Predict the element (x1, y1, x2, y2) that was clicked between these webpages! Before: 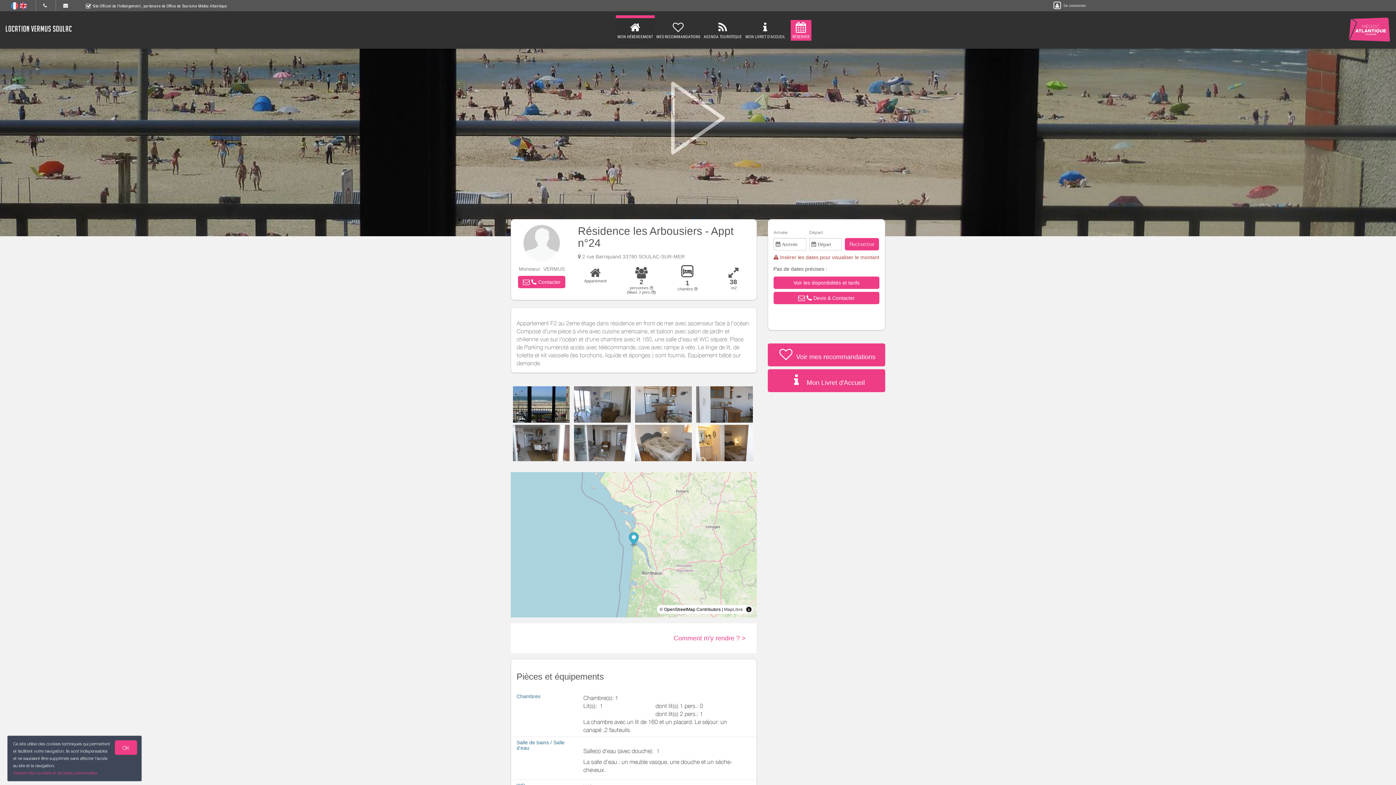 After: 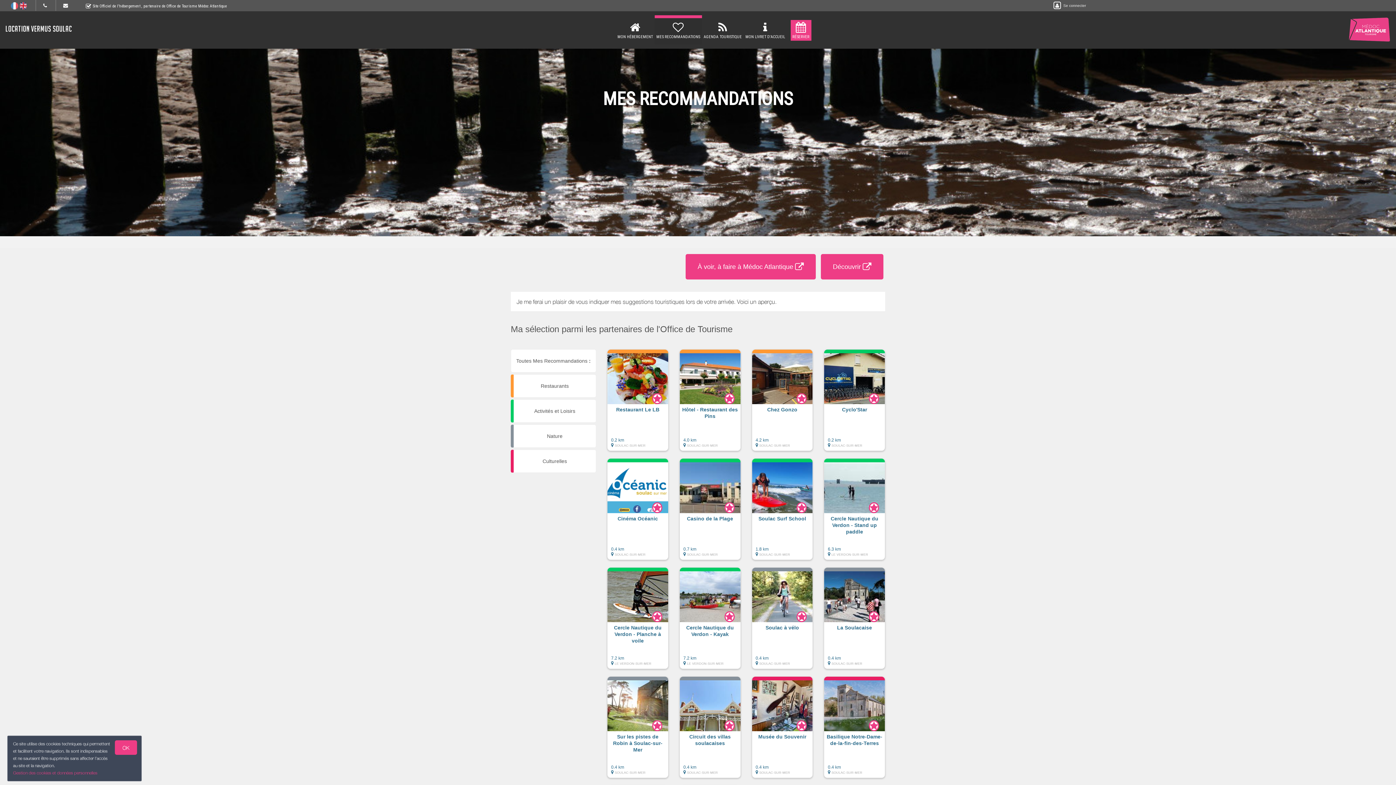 Action: bbox: (654, 20, 702, 40) label: 
MES RECOMMANDATIONS